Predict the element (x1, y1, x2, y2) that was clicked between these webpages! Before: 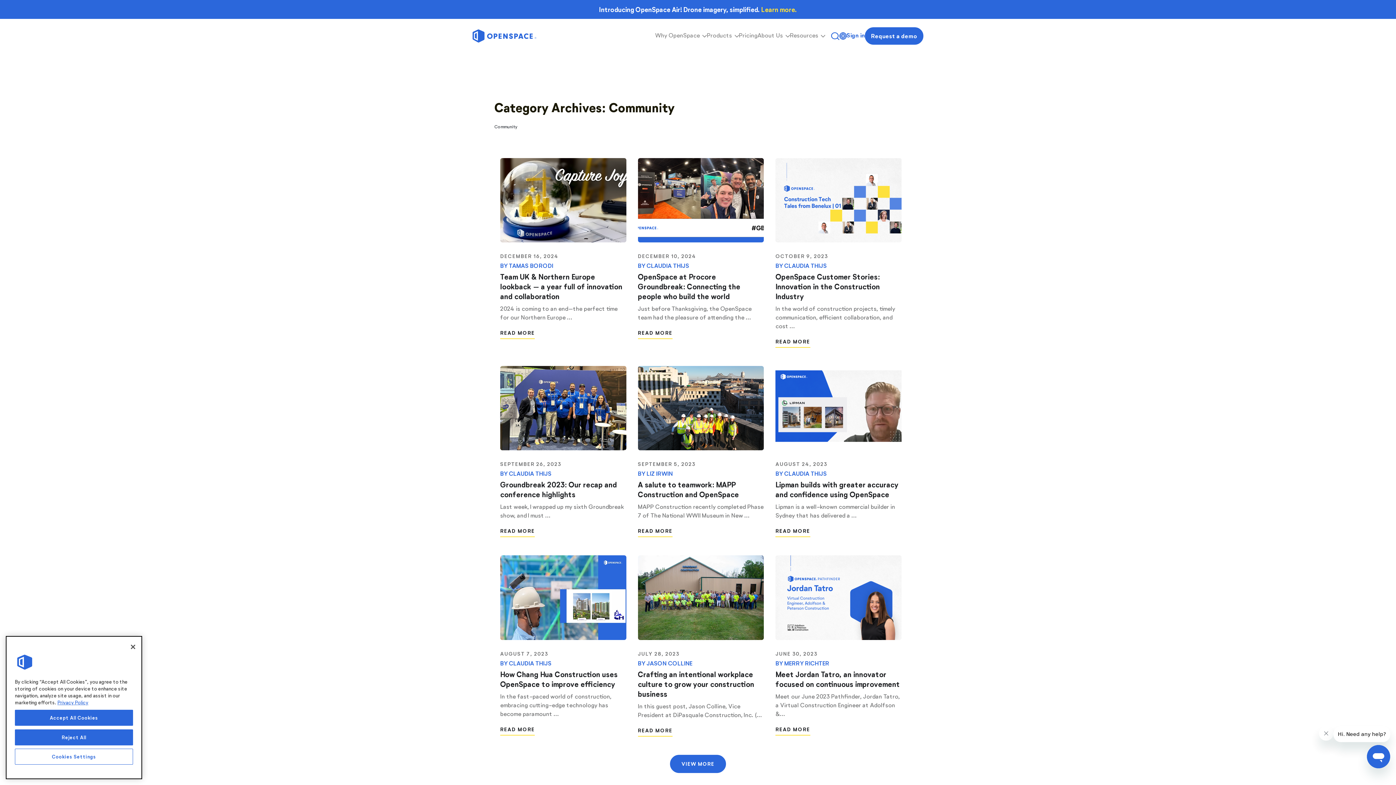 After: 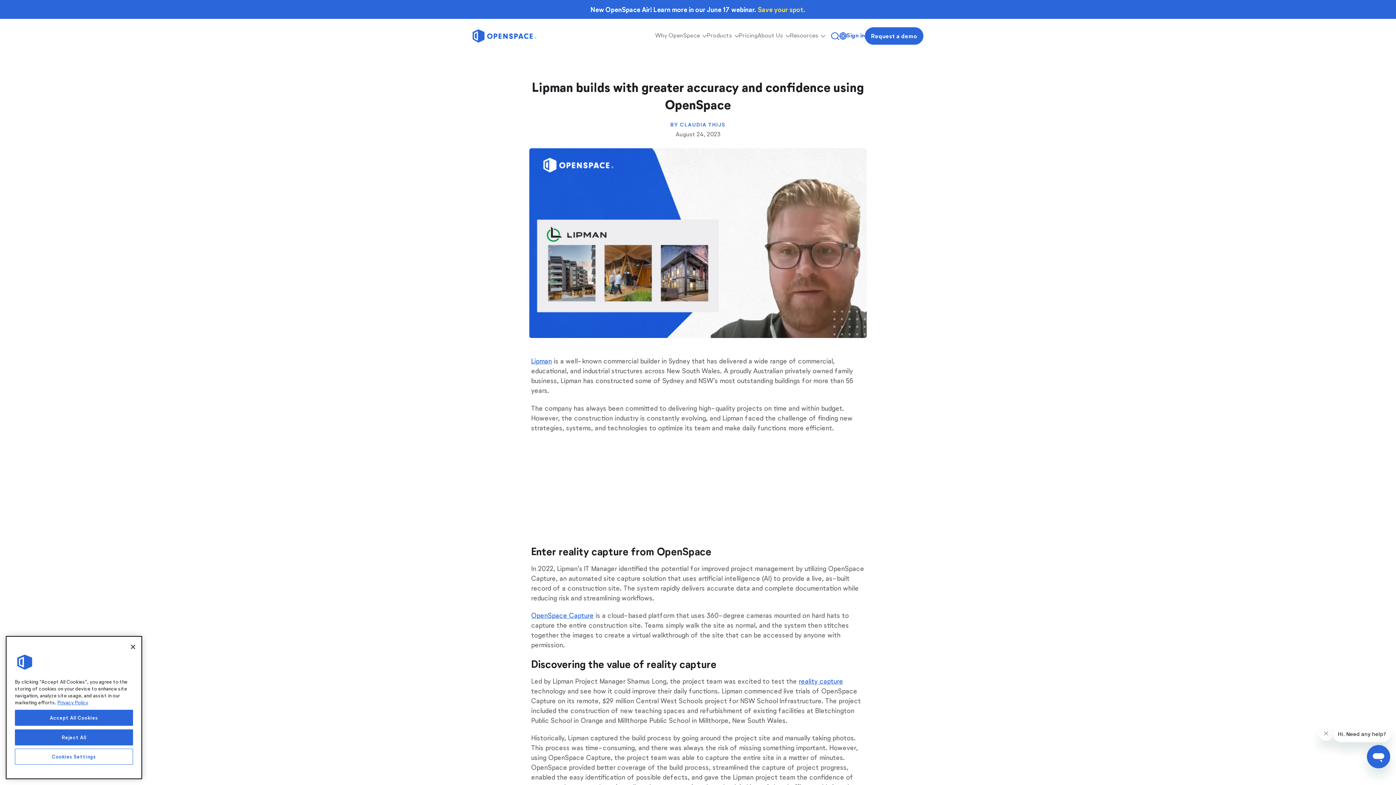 Action: label: READ MORE bbox: (775, 527, 810, 537)